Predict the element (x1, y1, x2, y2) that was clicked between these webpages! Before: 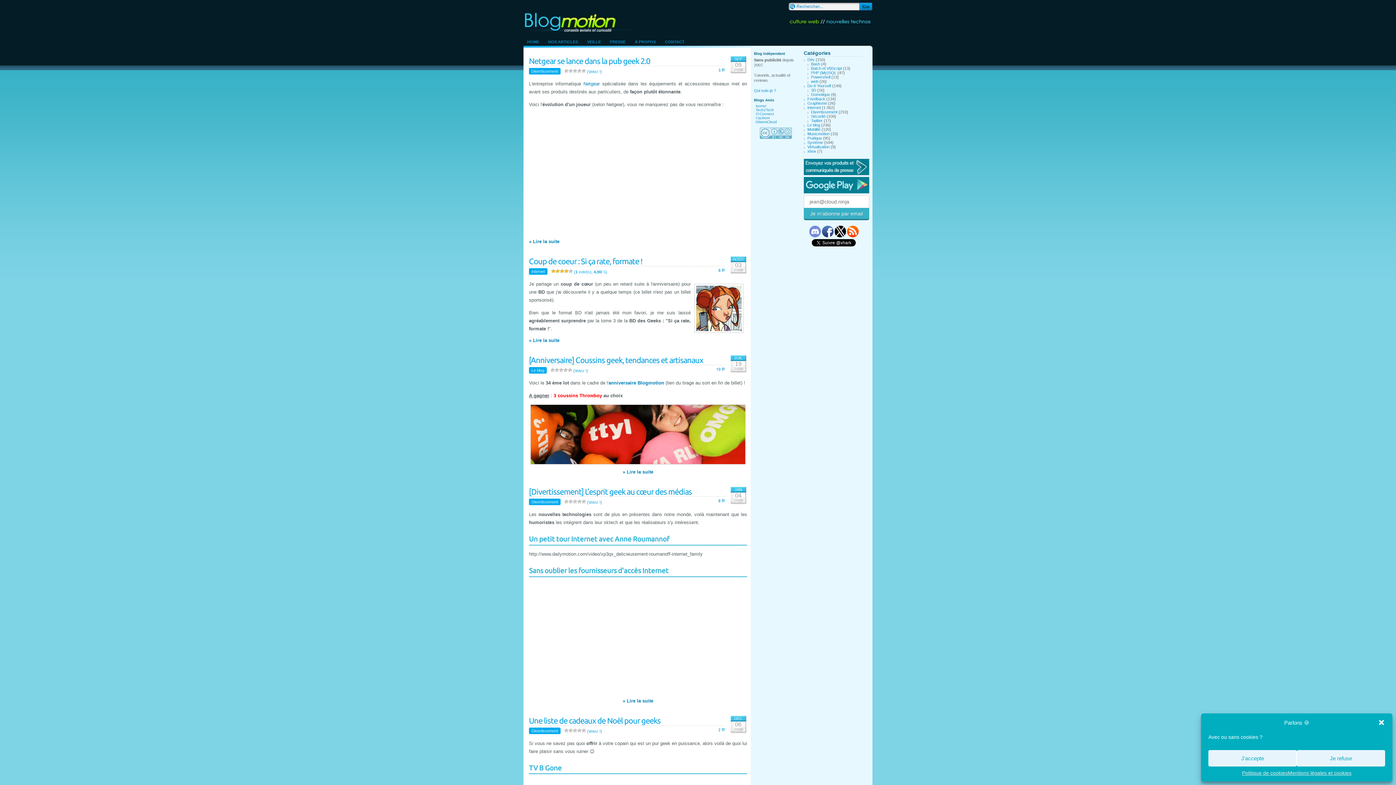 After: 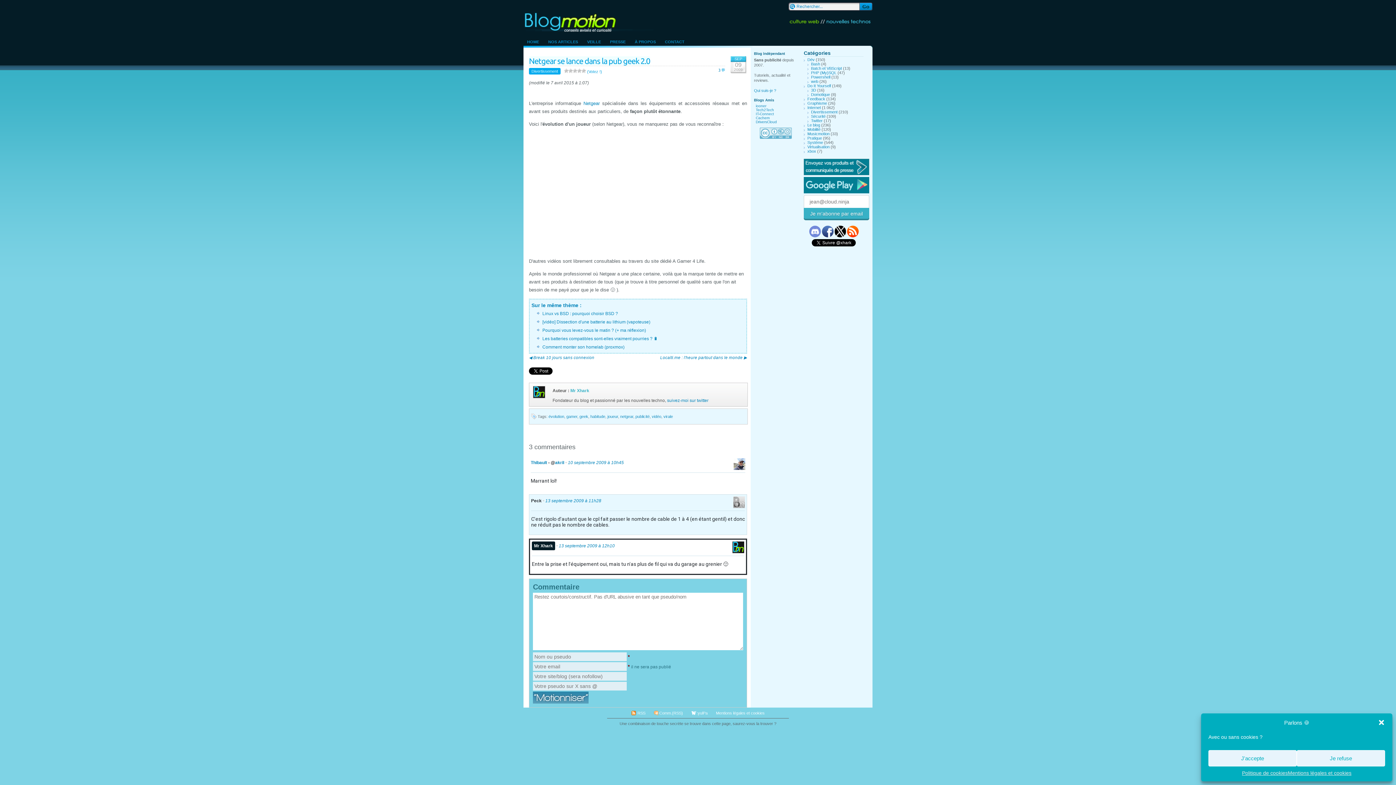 Action: bbox: (529, 237, 747, 245) label: » Lire la suite